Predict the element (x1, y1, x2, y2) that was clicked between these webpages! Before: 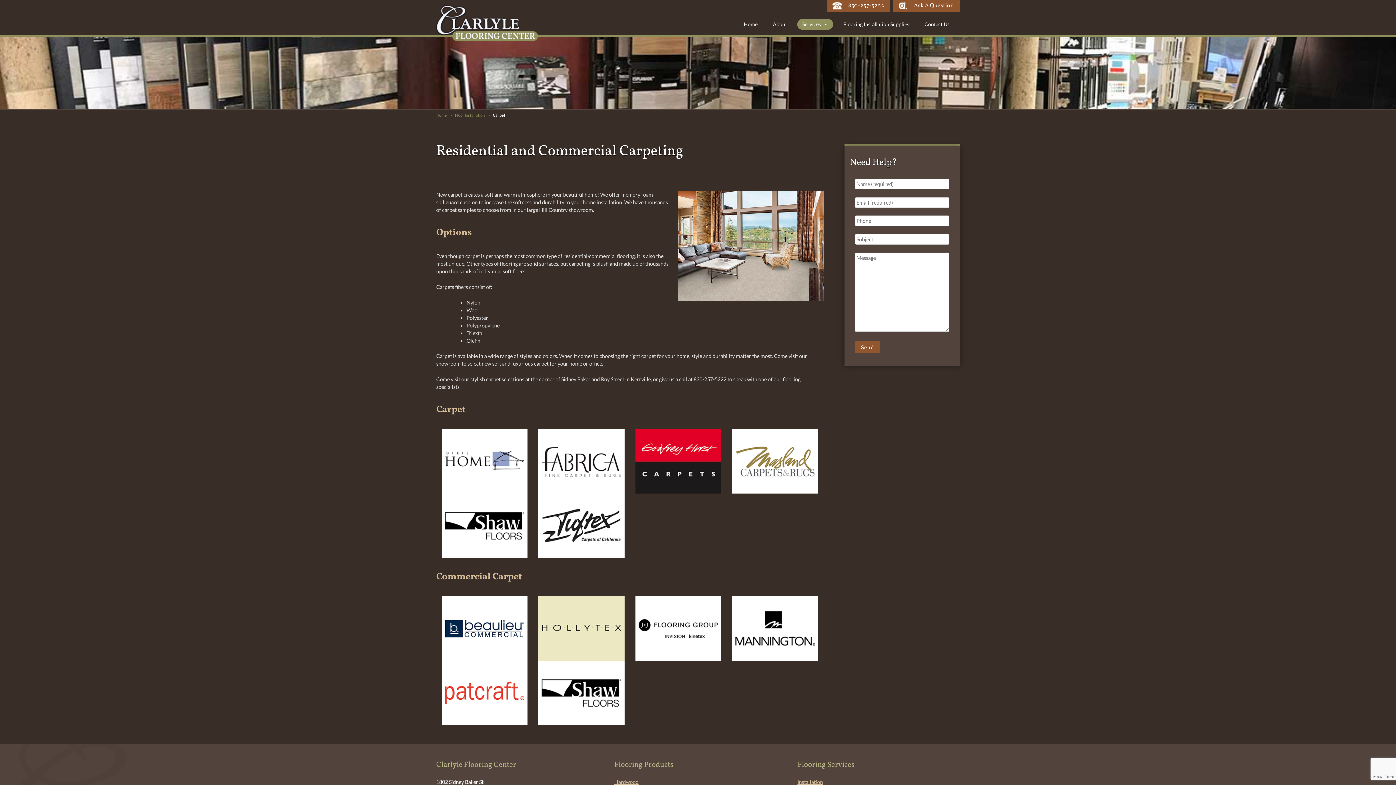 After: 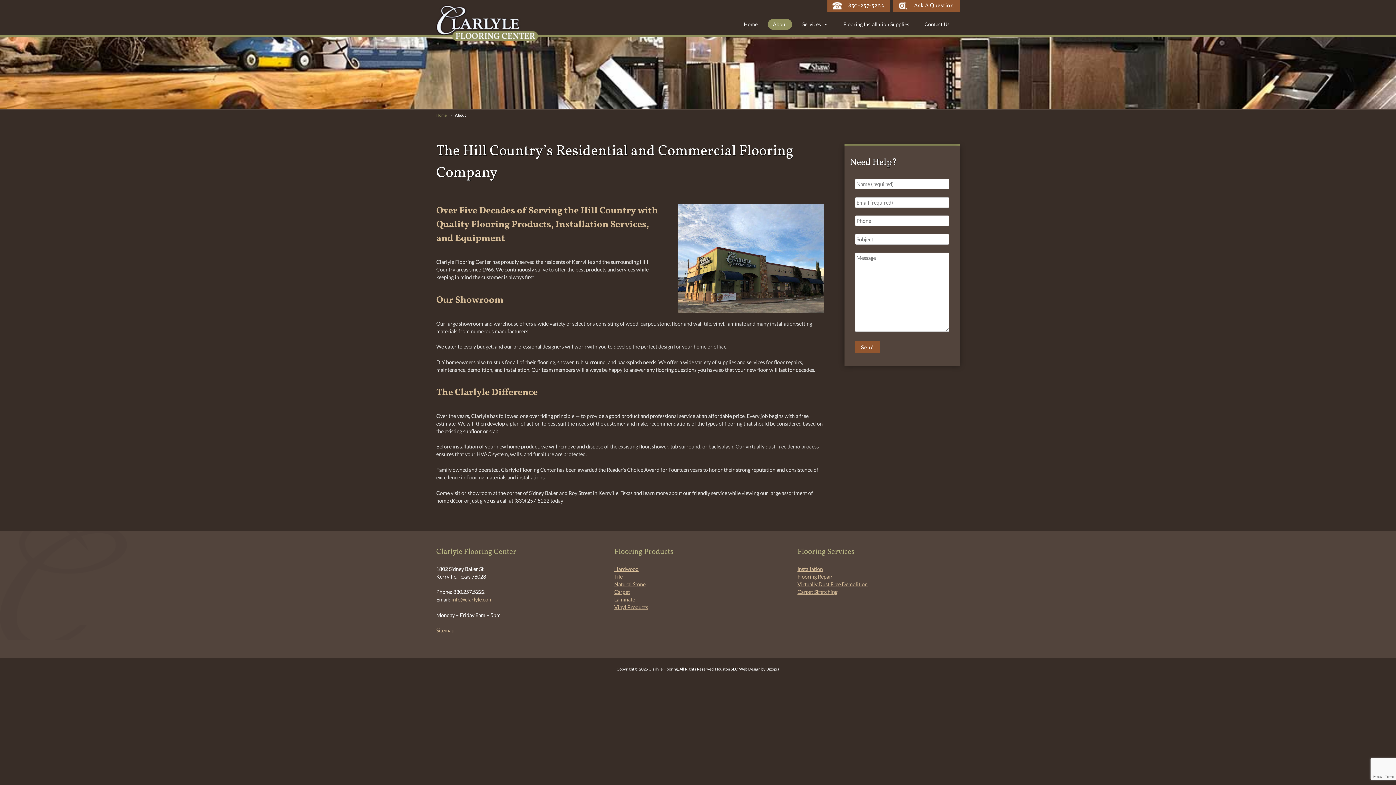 Action: bbox: (768, 18, 792, 29) label: About